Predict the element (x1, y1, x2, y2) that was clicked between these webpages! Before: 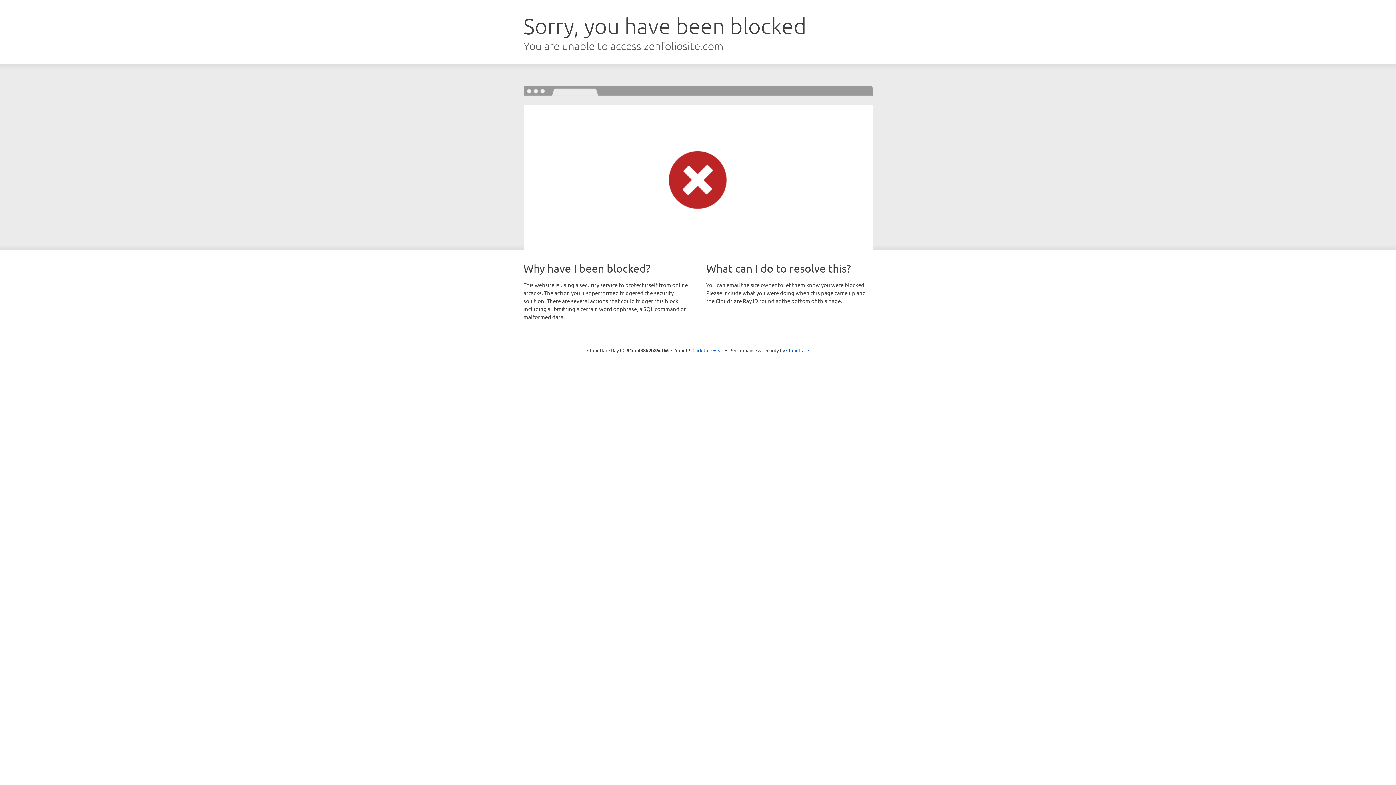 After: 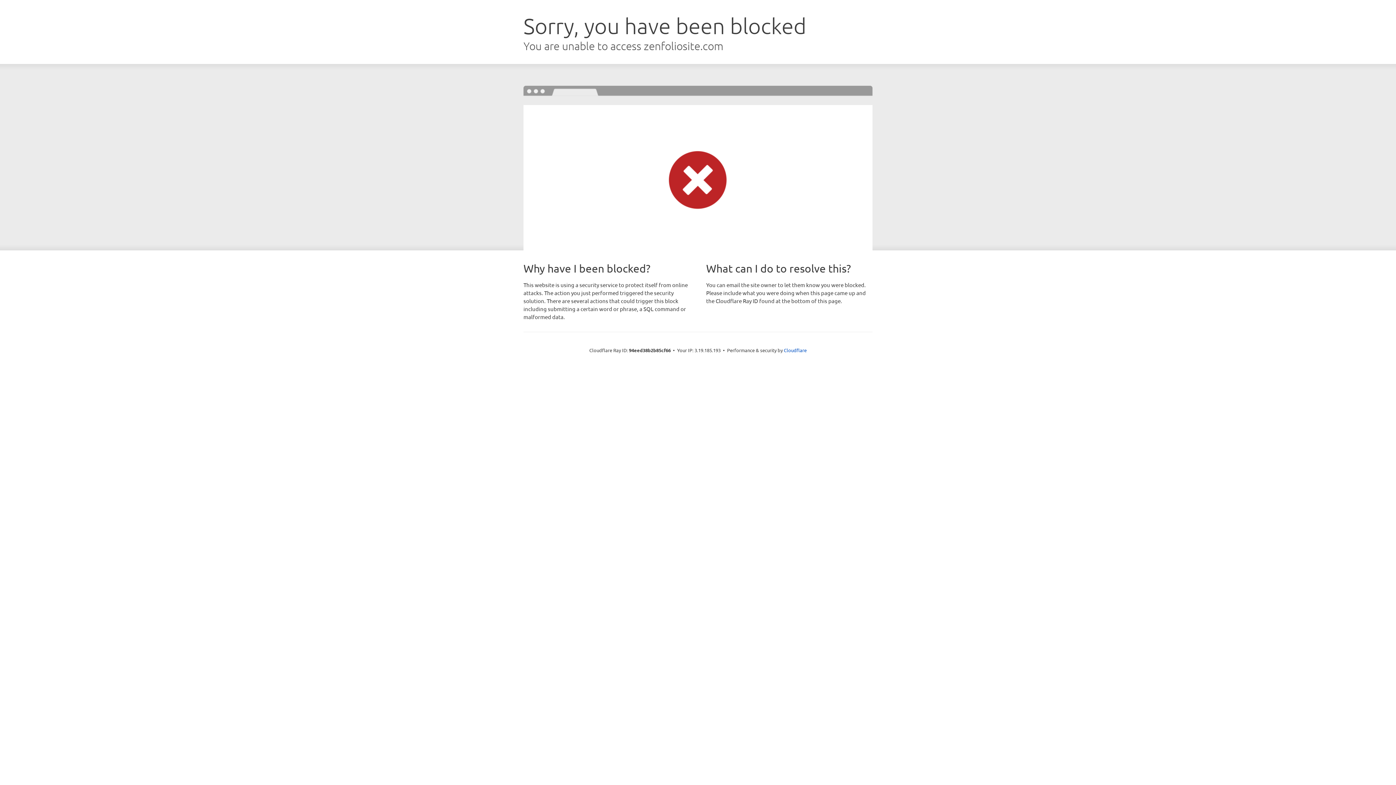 Action: bbox: (692, 346, 723, 353) label: Click to reveal